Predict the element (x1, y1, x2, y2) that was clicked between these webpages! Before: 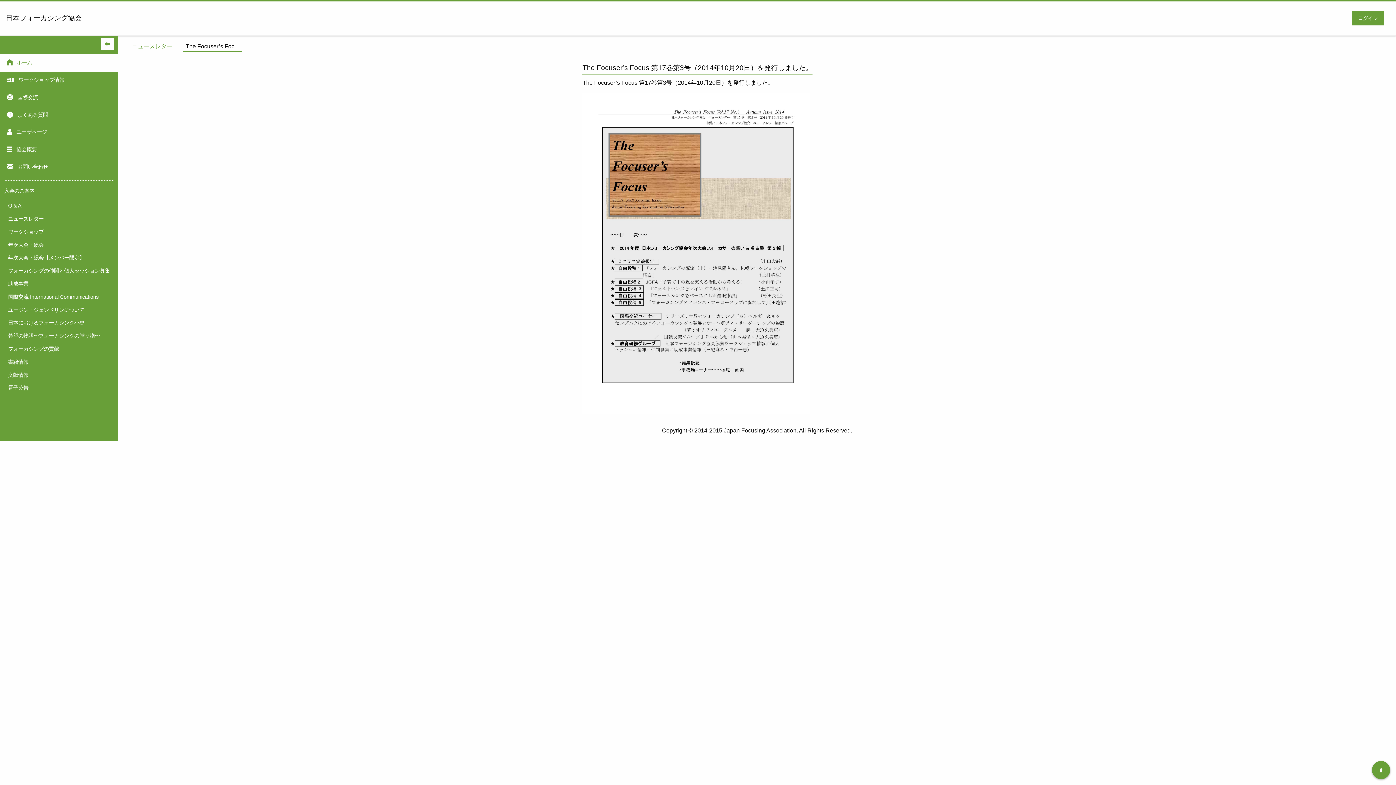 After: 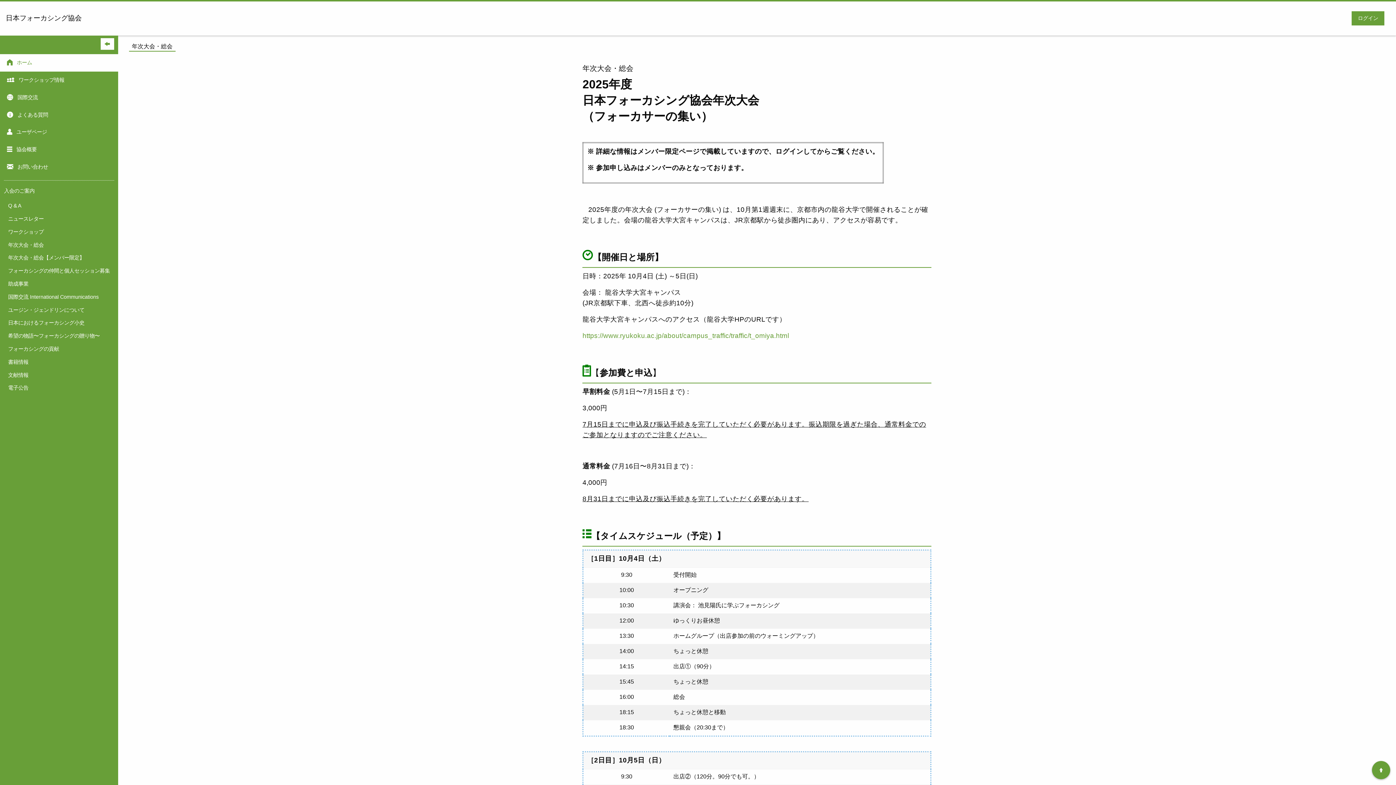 Action: bbox: (8, 240, 109, 249) label: 年次大会・総会